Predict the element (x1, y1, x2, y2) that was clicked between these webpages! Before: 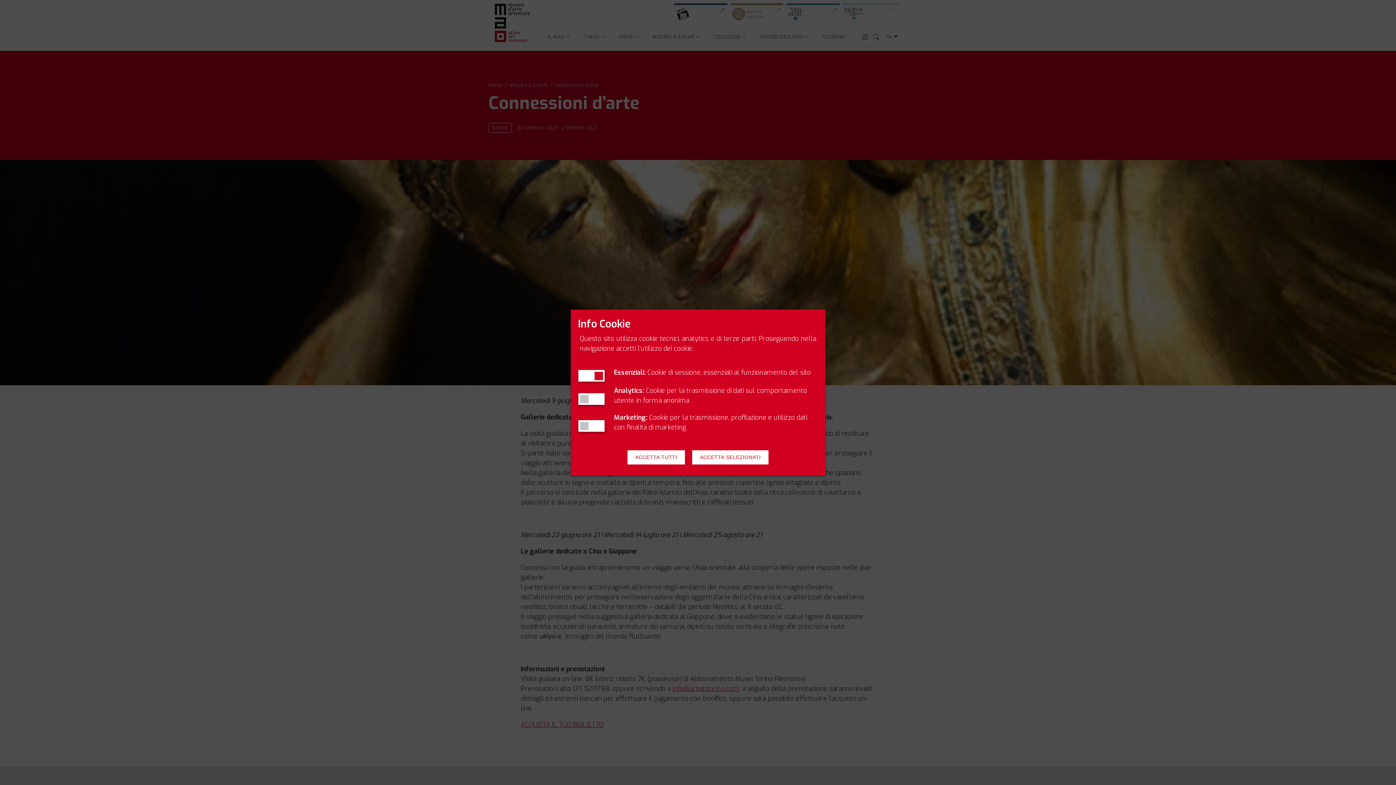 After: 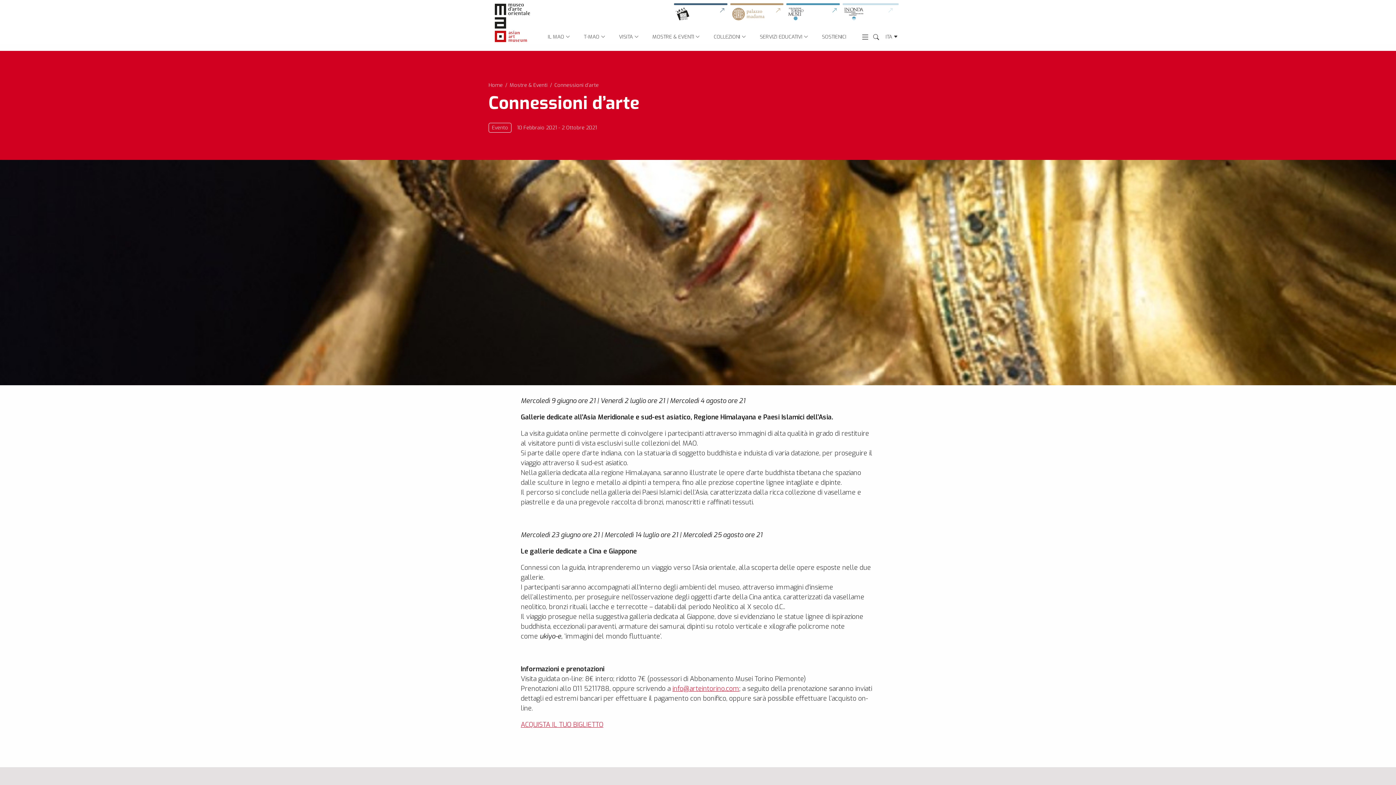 Action: bbox: (627, 450, 685, 464) label: ACCETTA TUTTI